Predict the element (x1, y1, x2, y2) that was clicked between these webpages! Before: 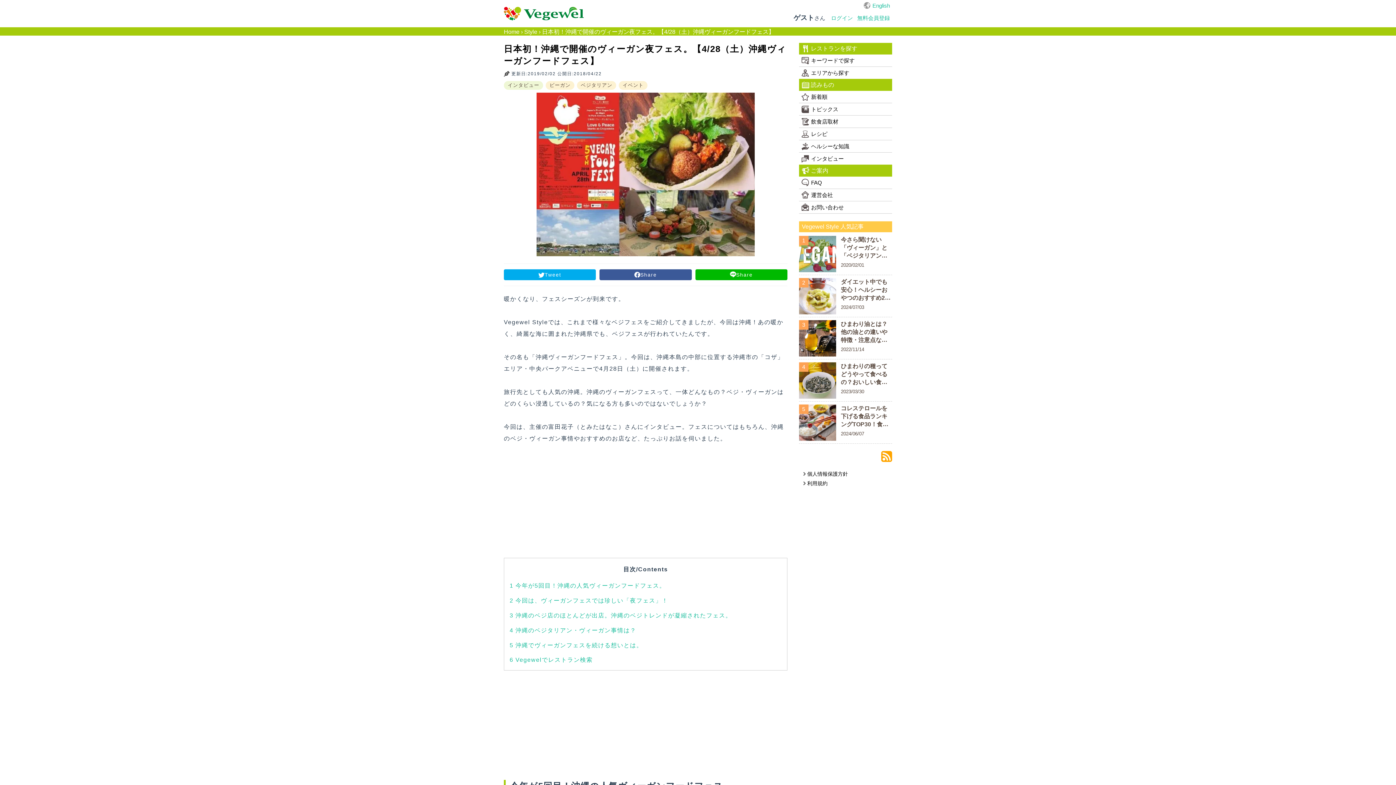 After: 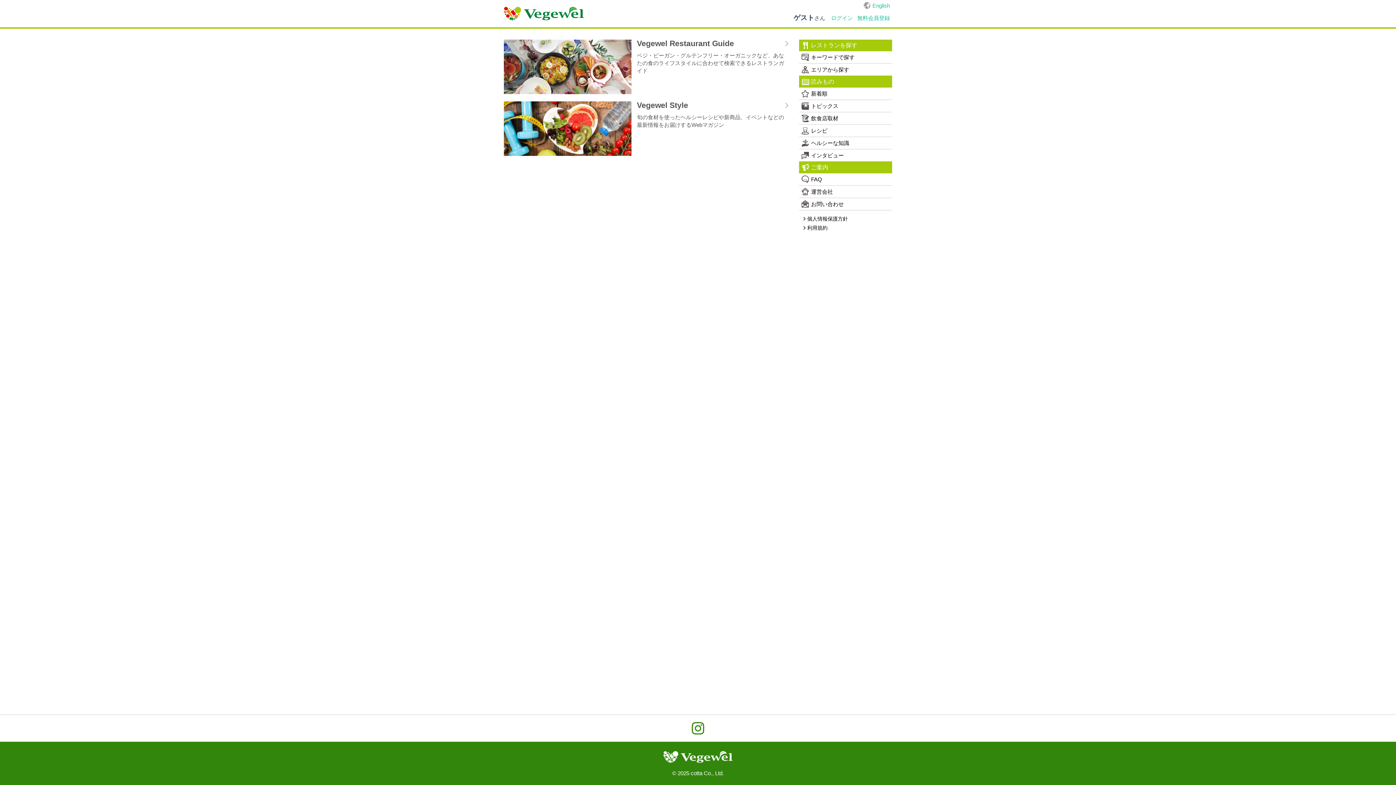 Action: bbox: (498, 3, 589, 23)